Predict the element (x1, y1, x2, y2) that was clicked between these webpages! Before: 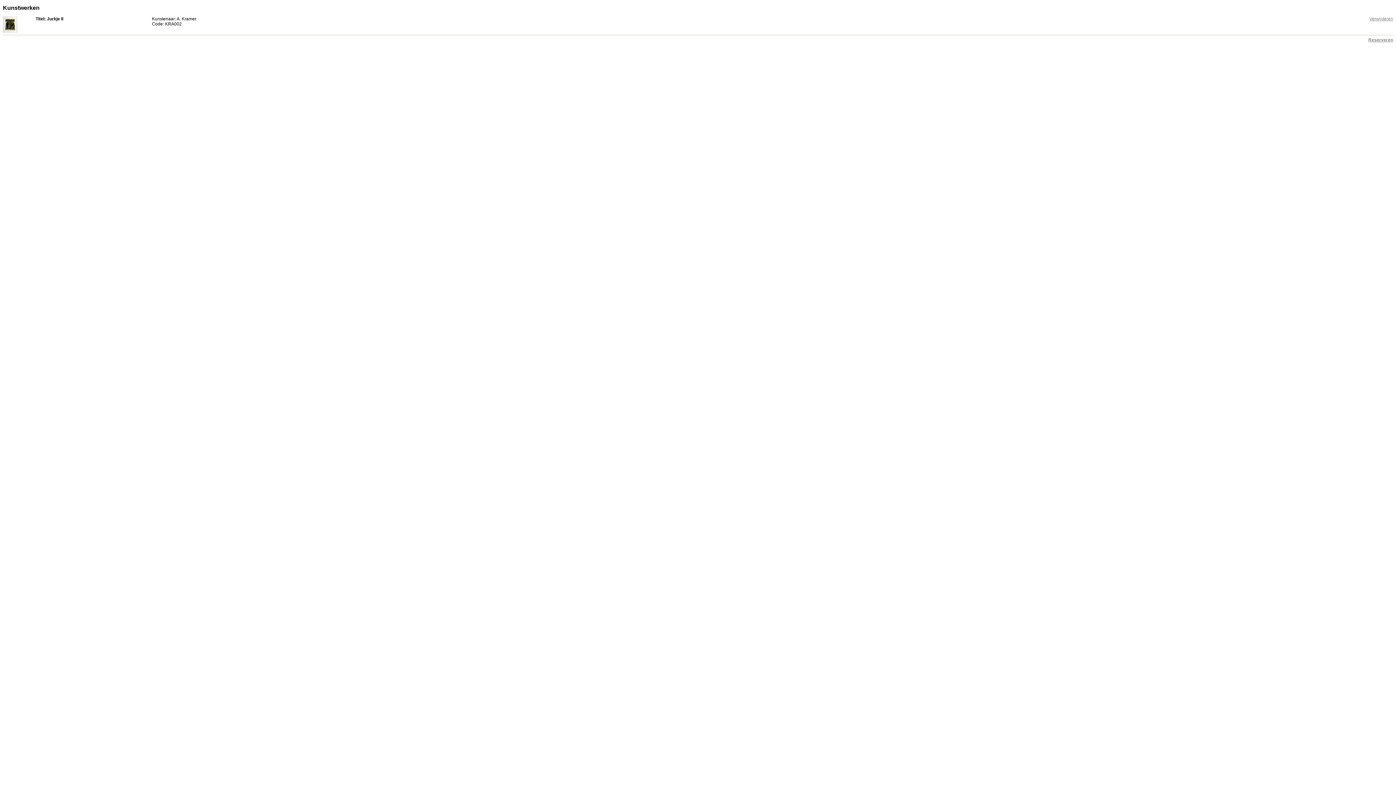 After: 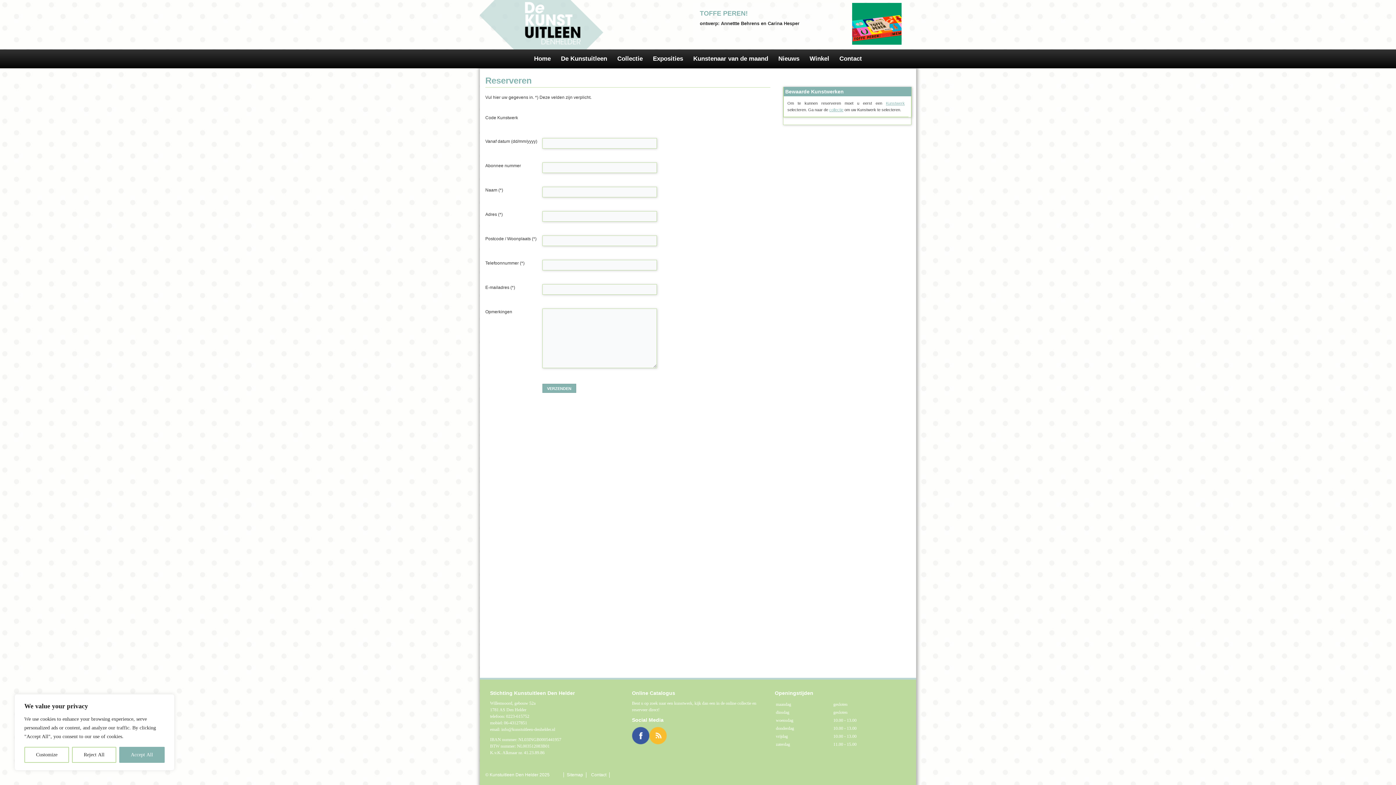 Action: label: Reserveren bbox: (1368, 37, 1393, 42)